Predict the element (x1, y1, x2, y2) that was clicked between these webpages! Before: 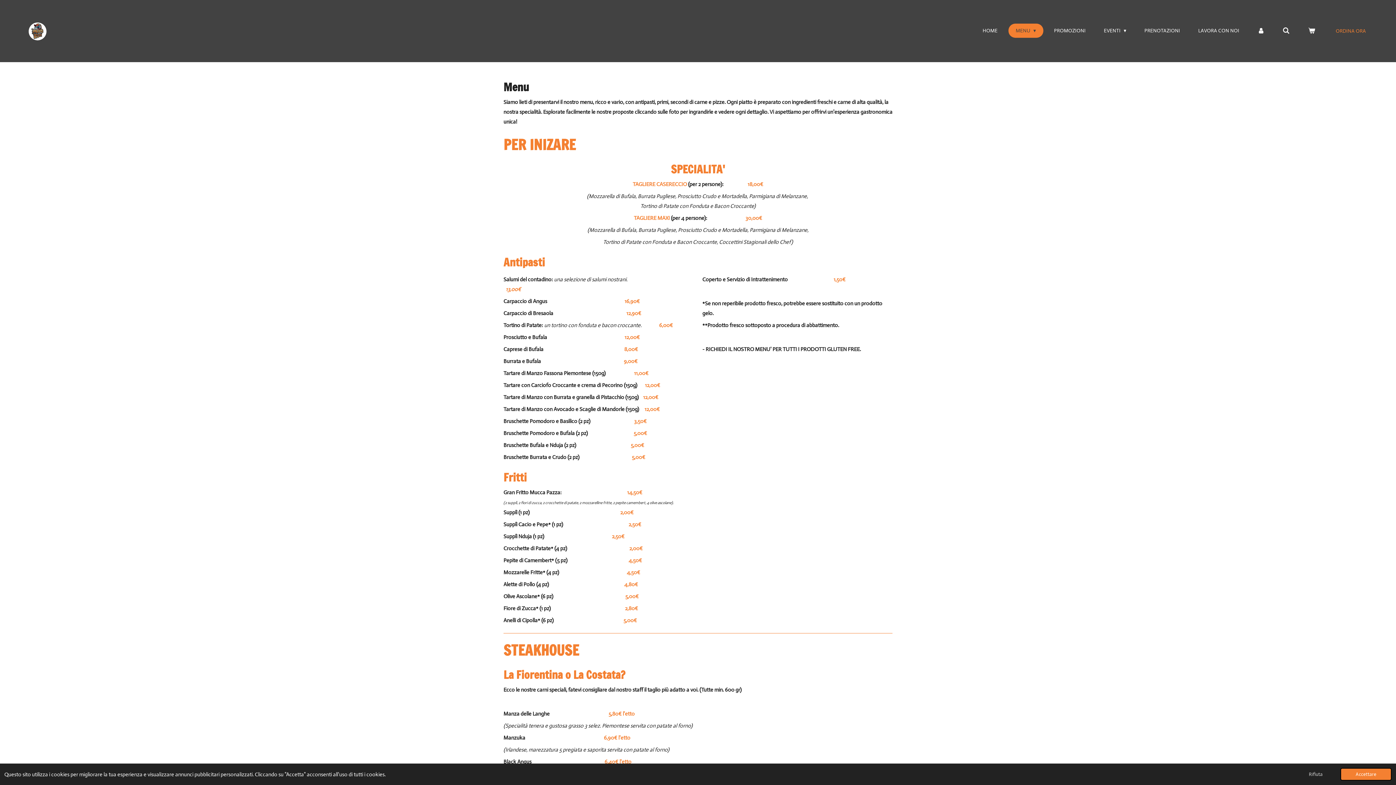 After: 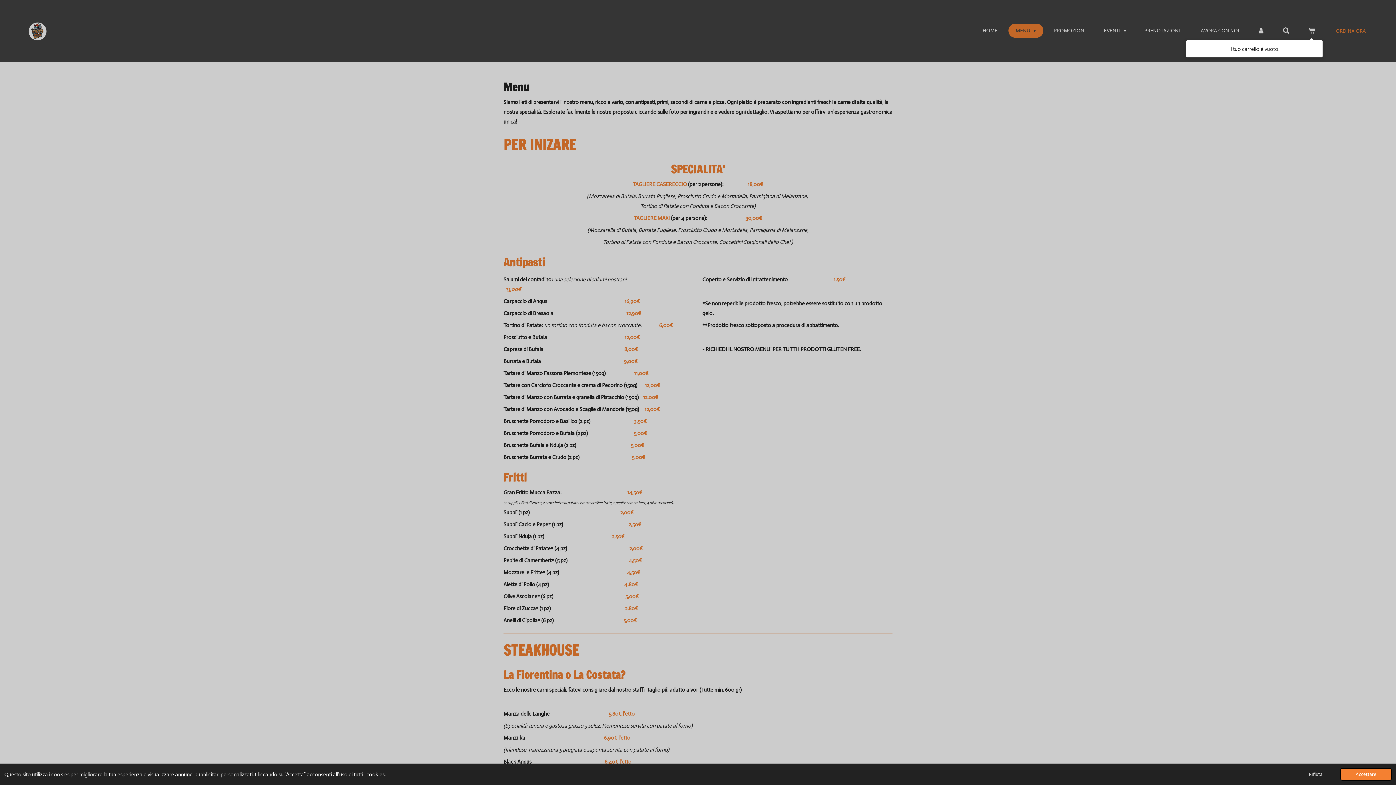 Action: bbox: (1301, 23, 1322, 37)